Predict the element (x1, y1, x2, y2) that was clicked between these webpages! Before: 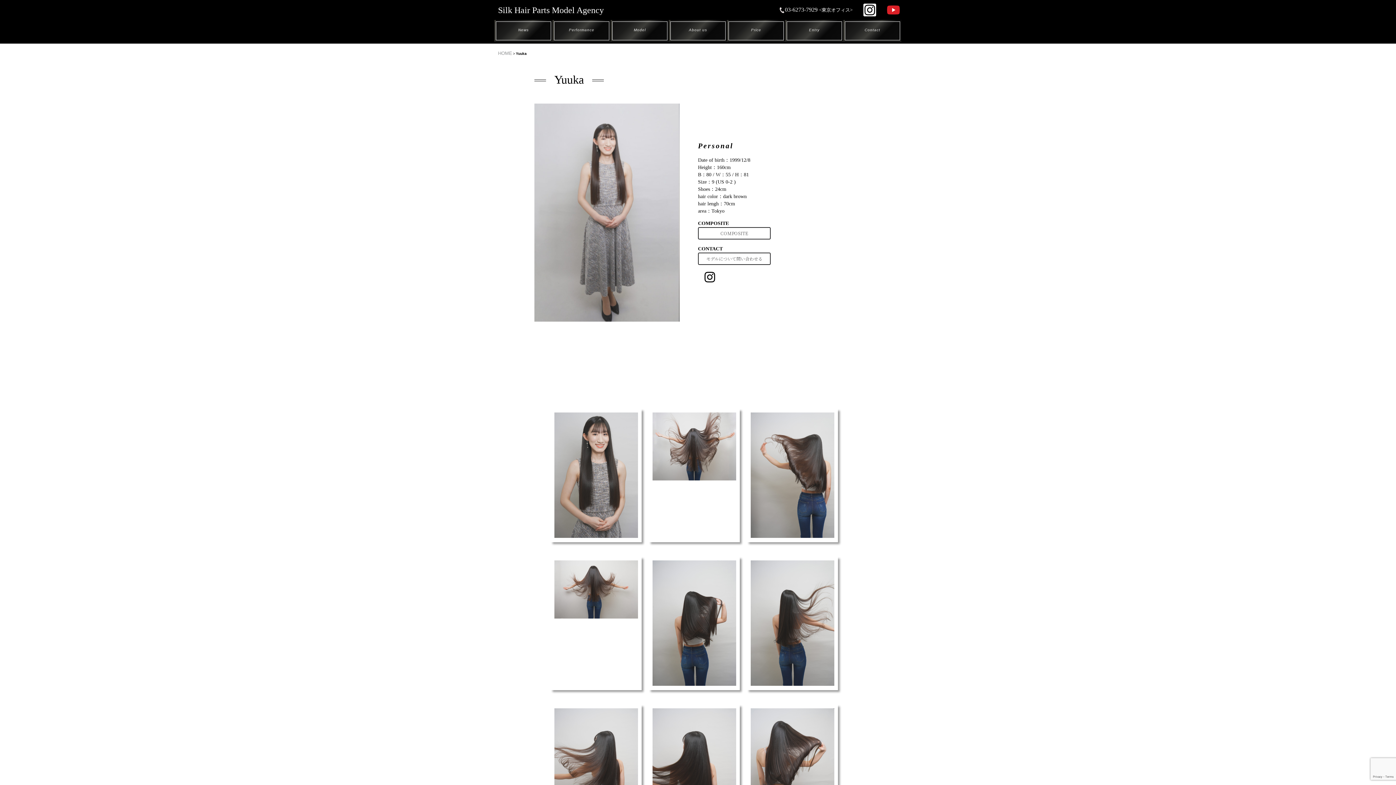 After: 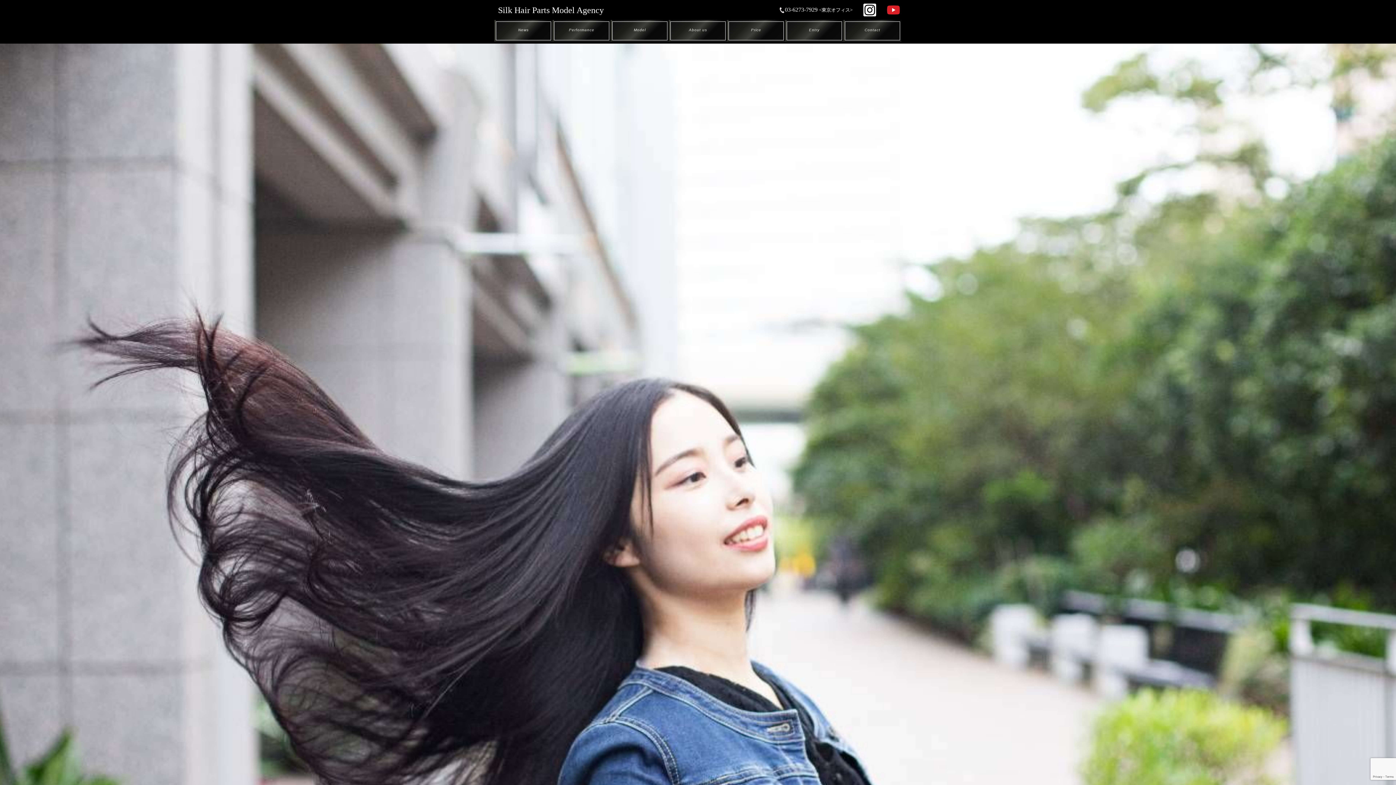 Action: label: Contact bbox: (843, 20, 901, 41)